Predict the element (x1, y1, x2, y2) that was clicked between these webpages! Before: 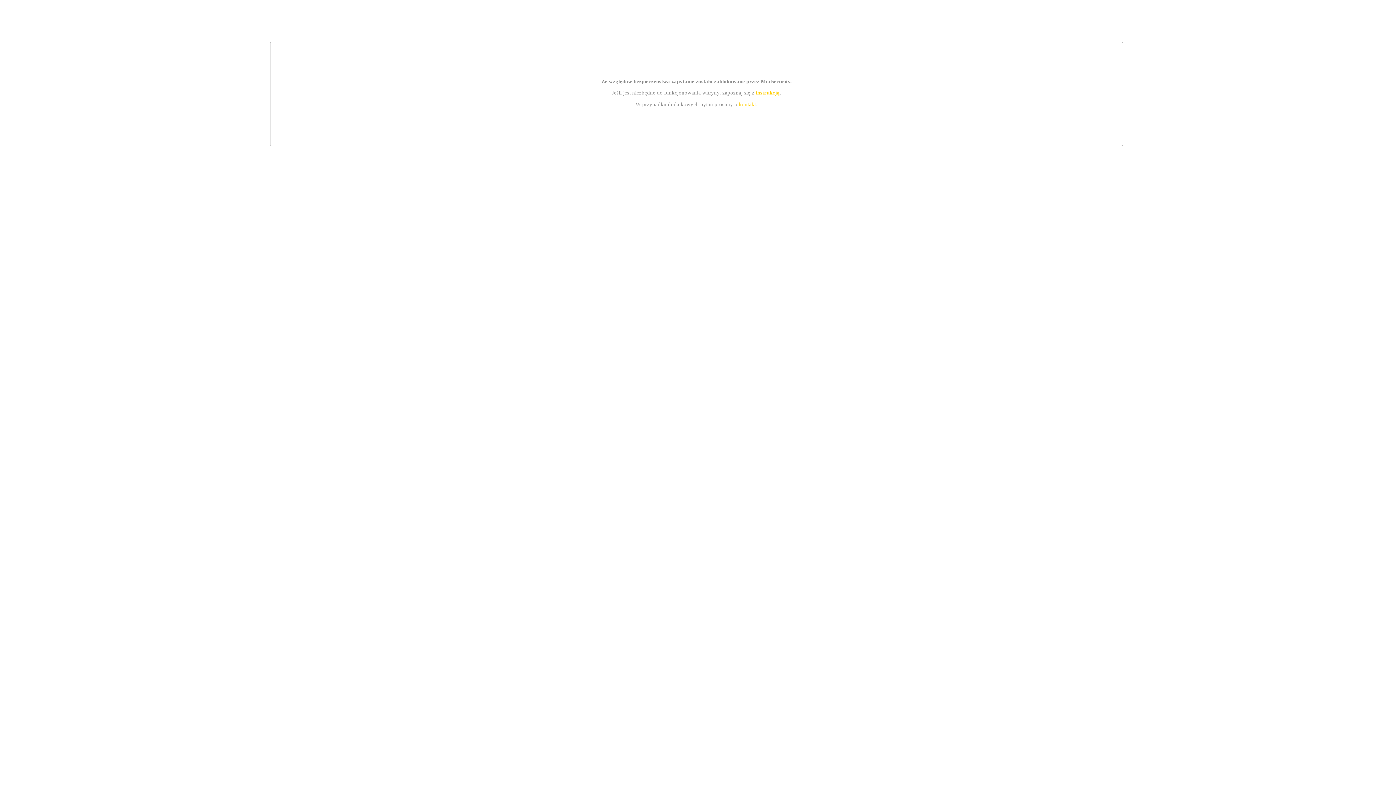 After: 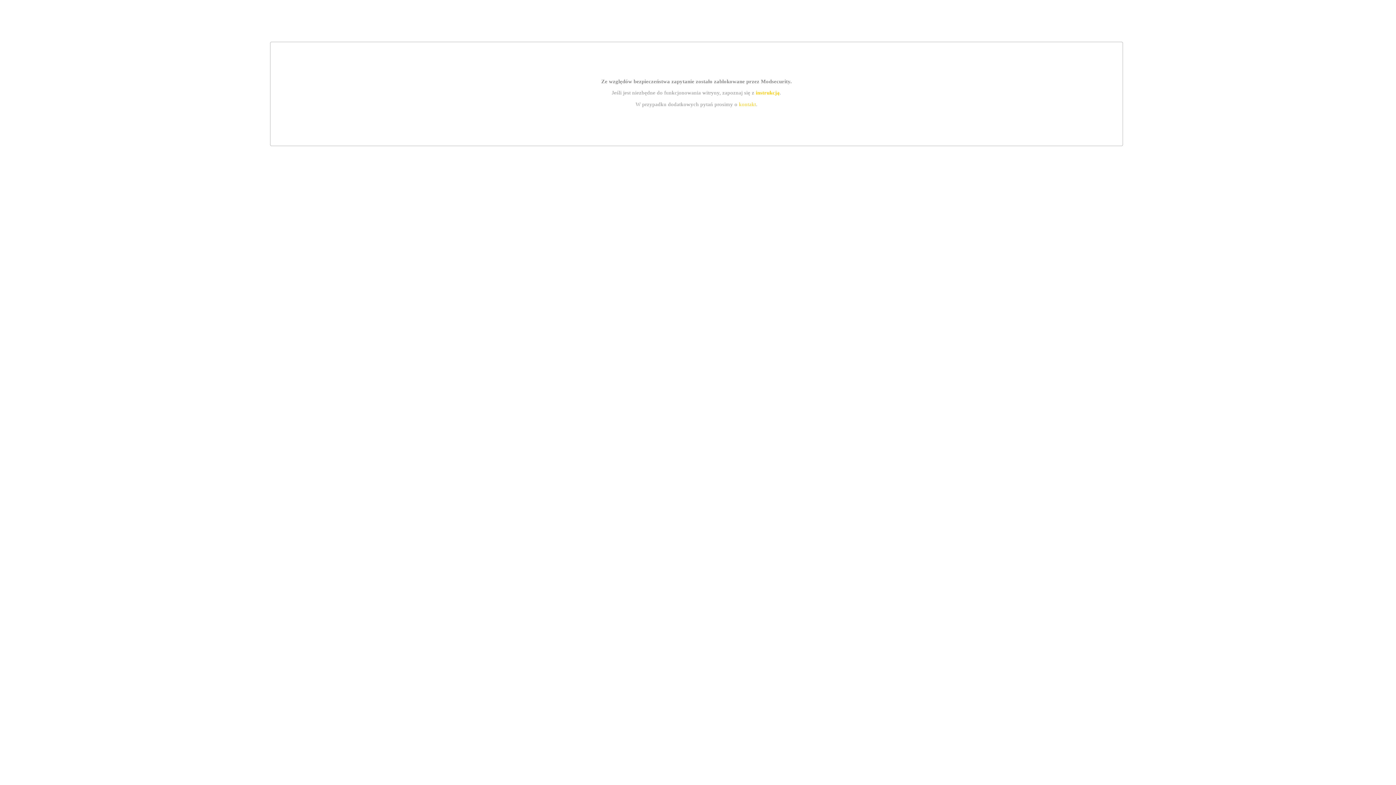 Action: label: kontakt bbox: (739, 101, 756, 107)